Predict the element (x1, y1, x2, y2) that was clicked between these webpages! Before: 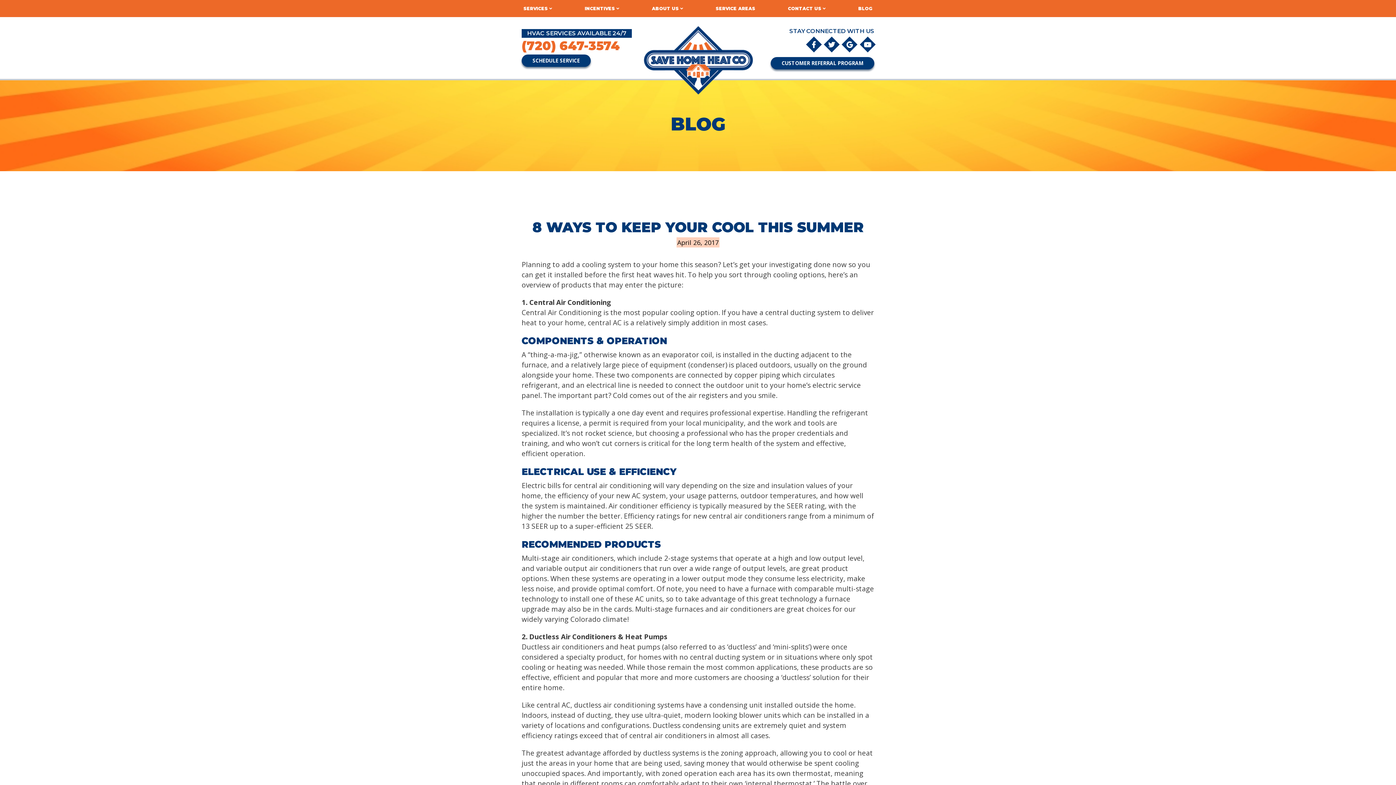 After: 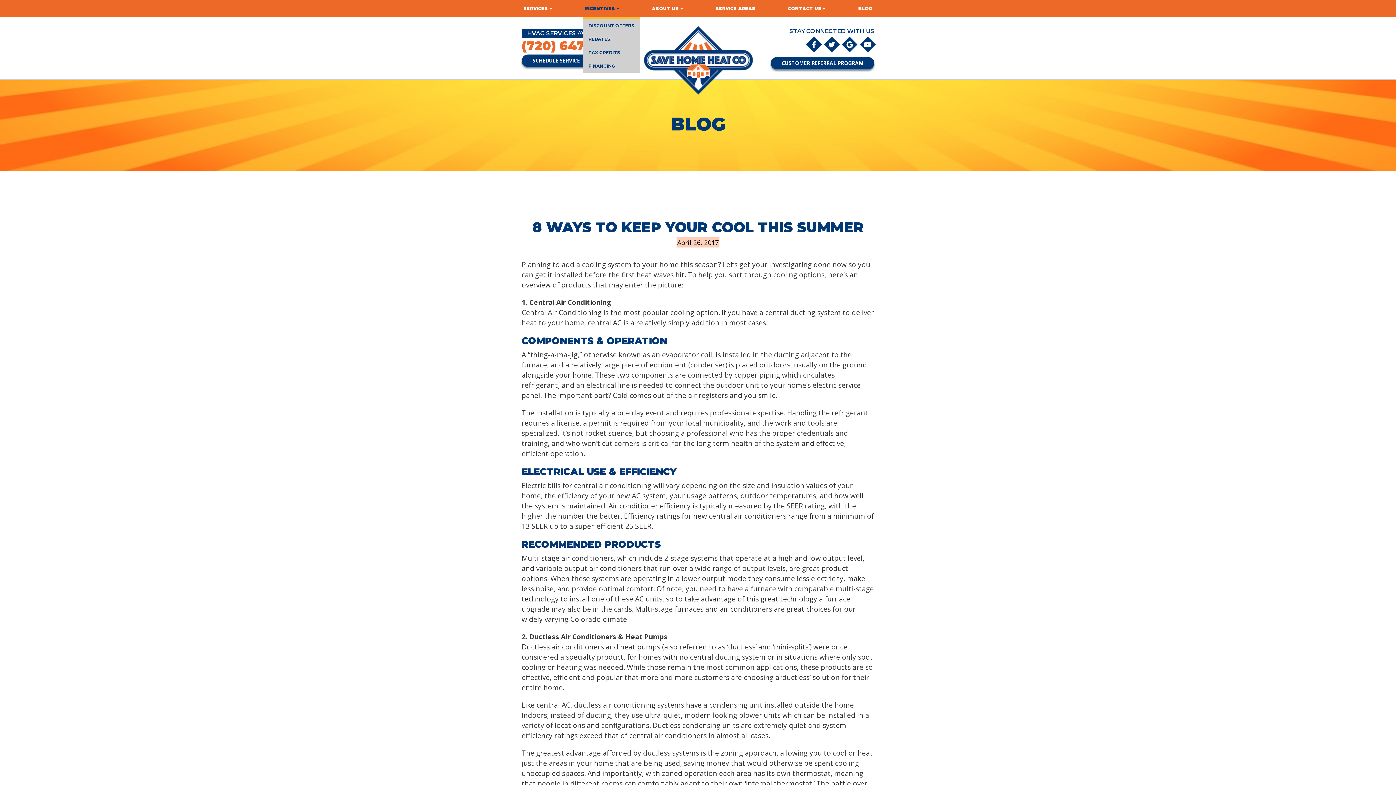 Action: label: INCENTIVES bbox: (583, 0, 621, 17)